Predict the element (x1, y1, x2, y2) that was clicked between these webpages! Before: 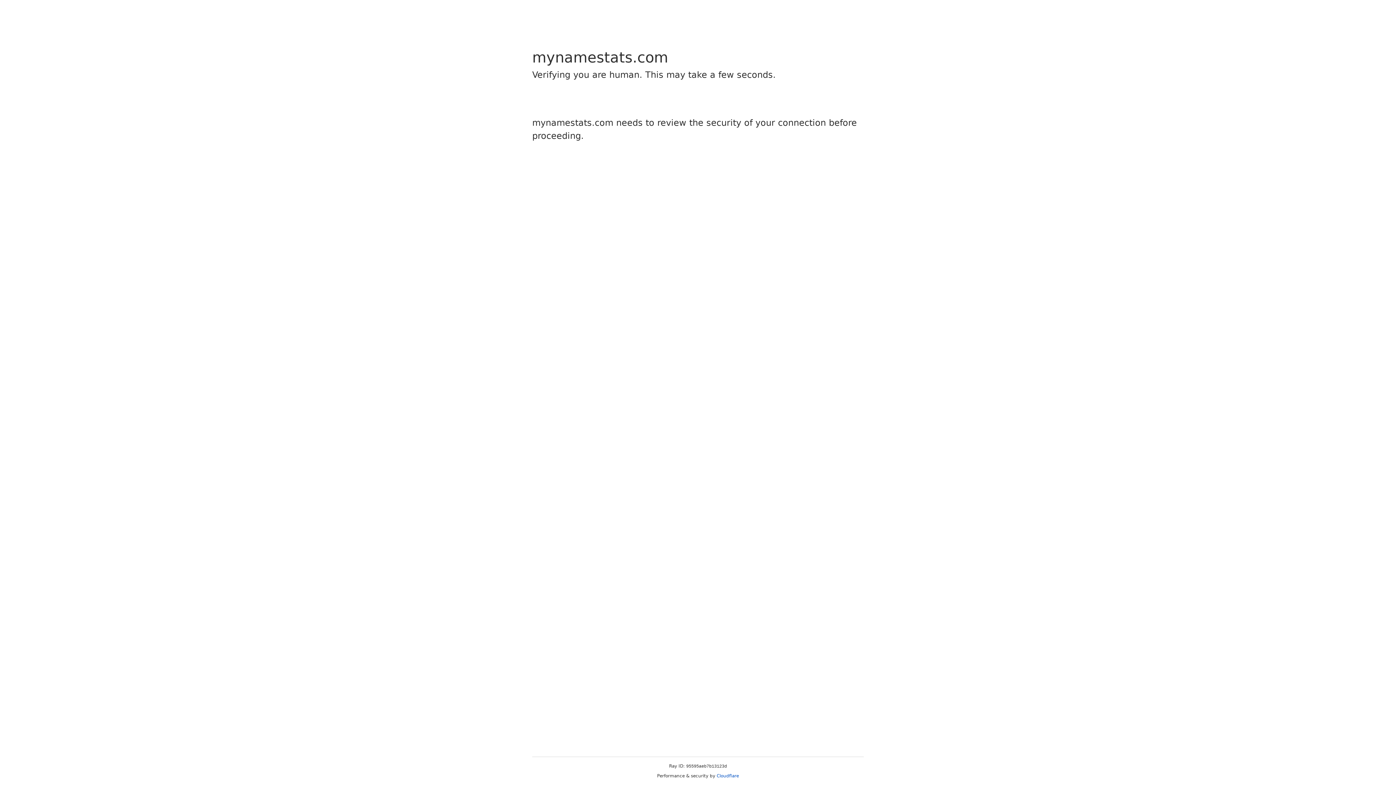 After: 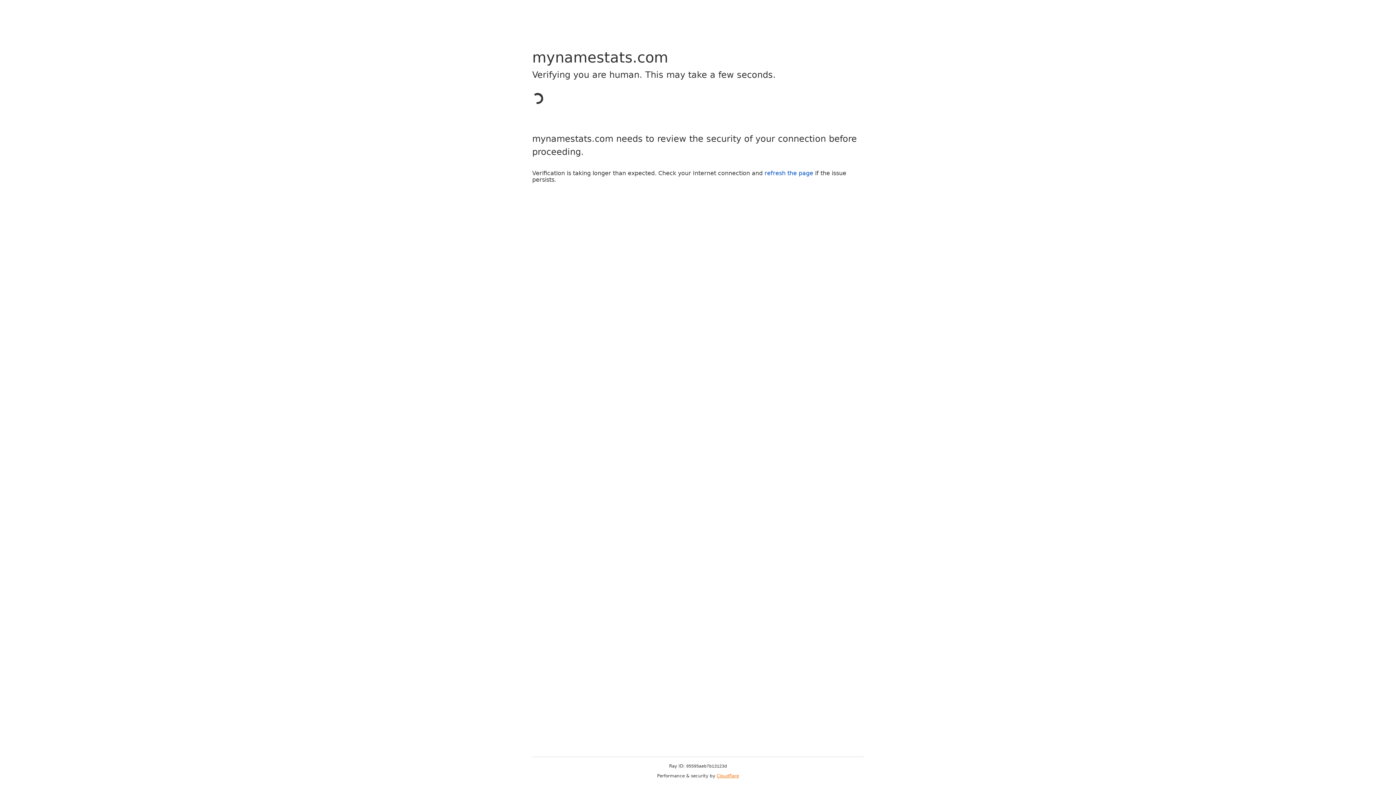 Action: label: Cloudflare bbox: (716, 773, 739, 778)